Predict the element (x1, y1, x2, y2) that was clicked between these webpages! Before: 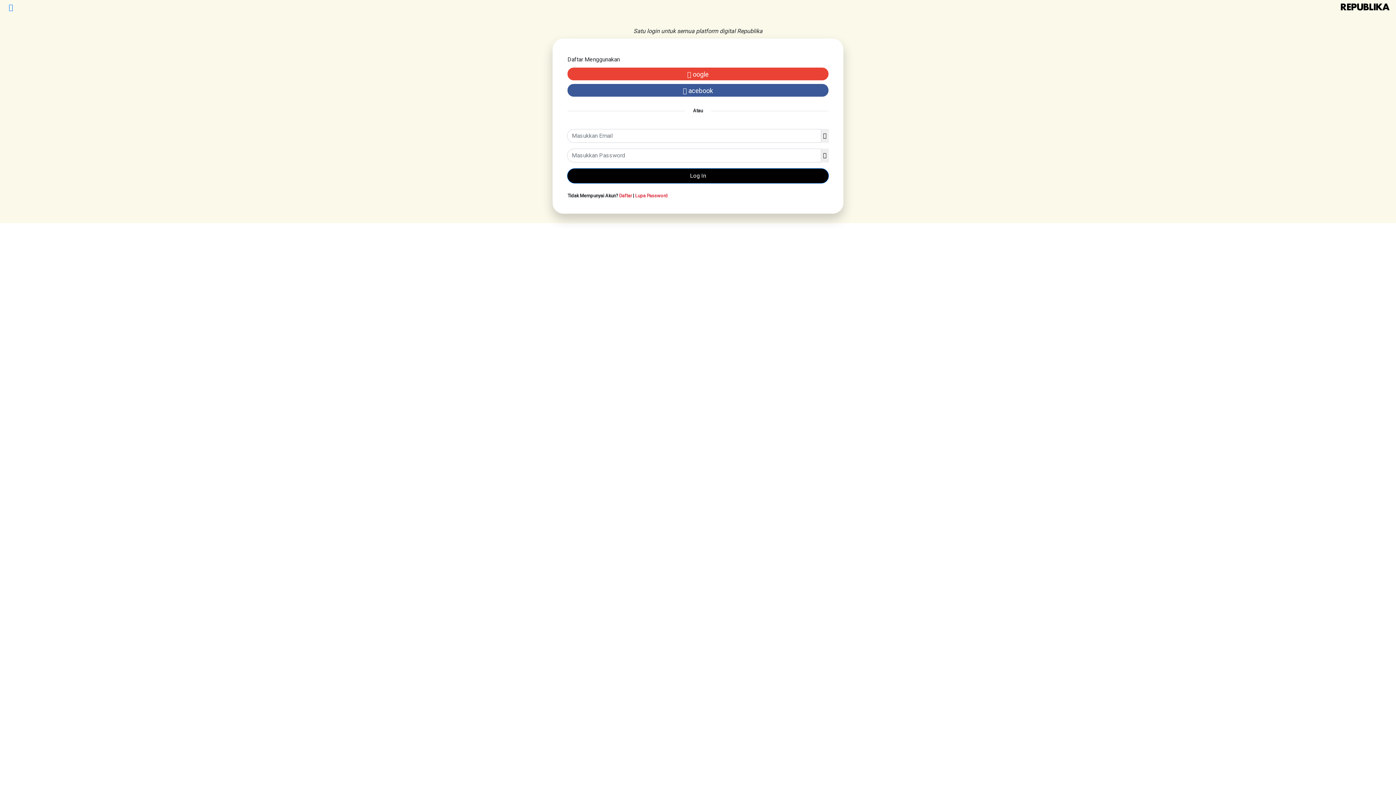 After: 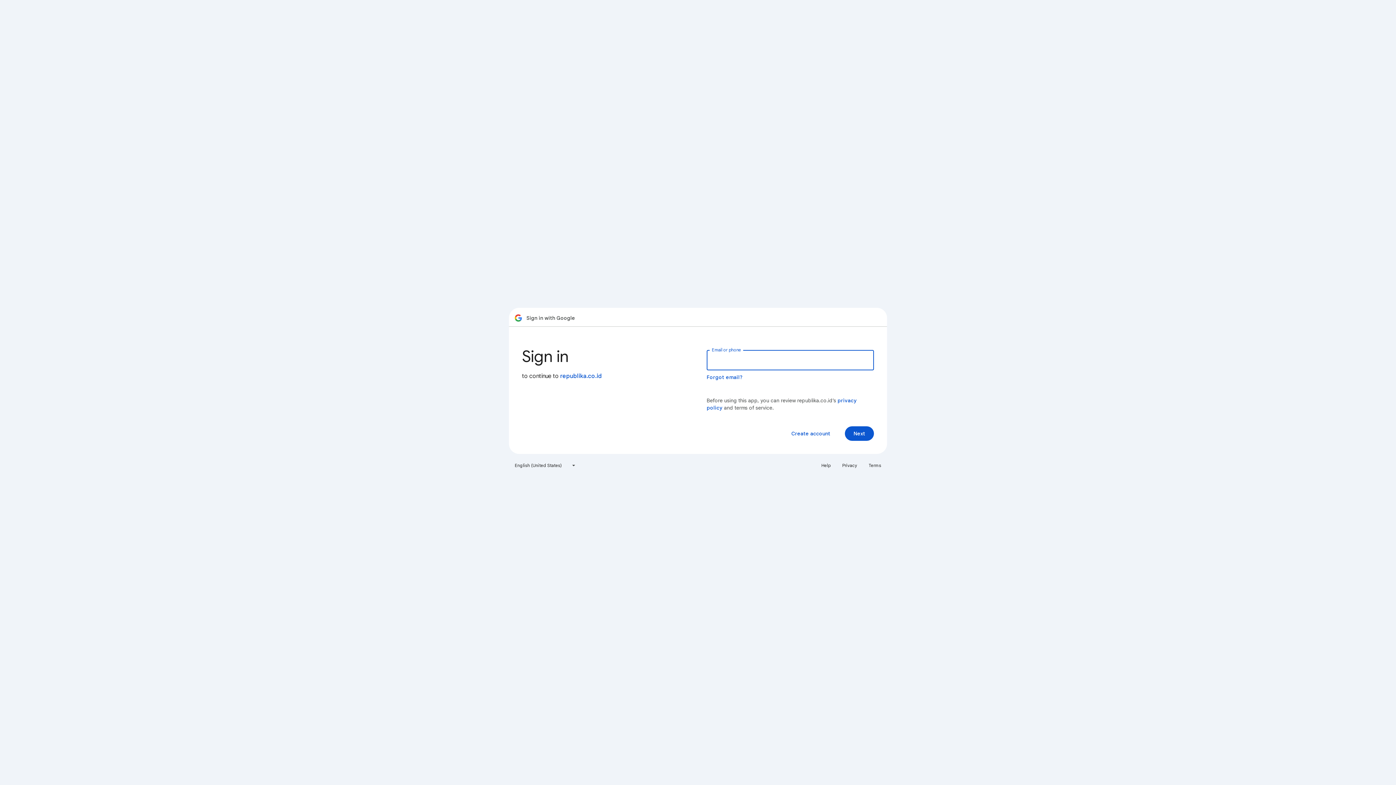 Action: bbox: (567, 65, 828, 82) label:  oogle